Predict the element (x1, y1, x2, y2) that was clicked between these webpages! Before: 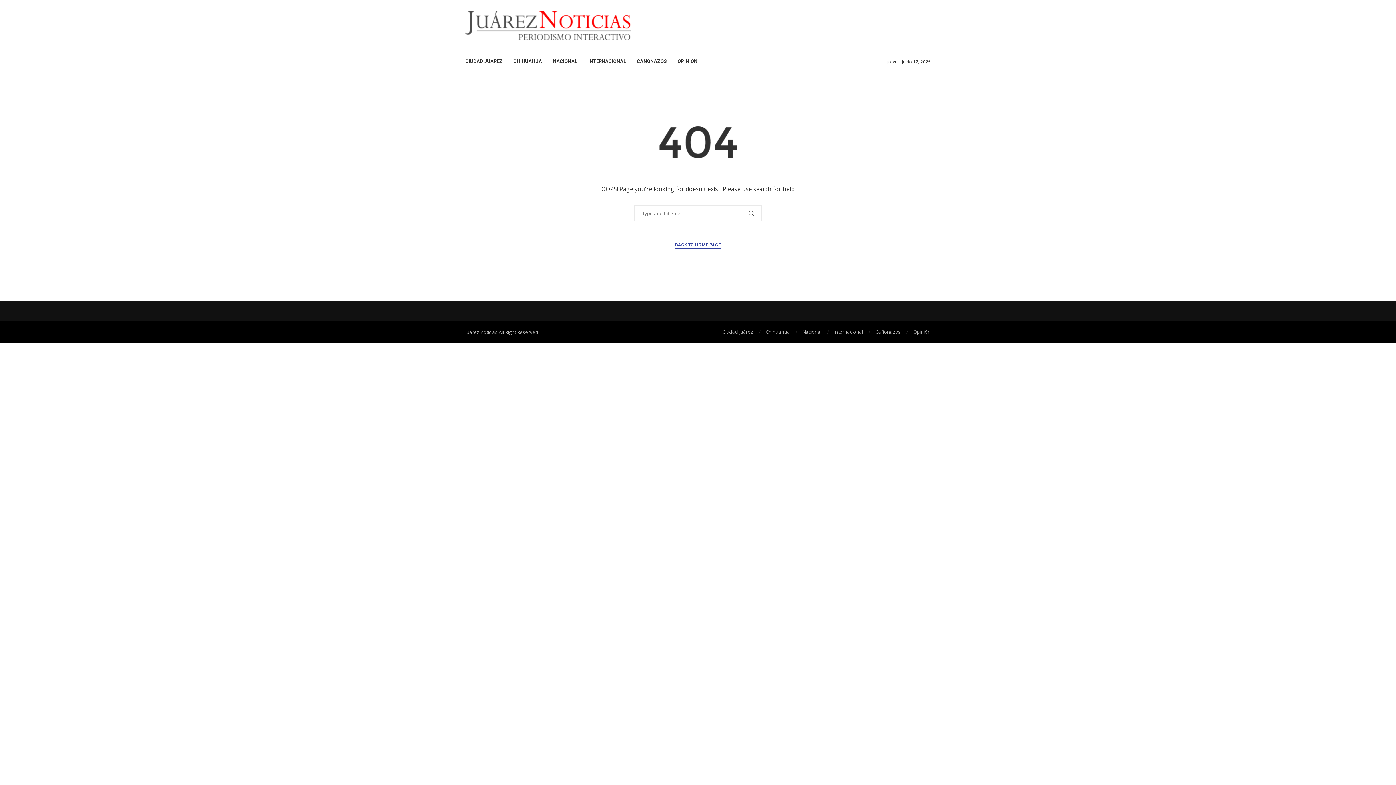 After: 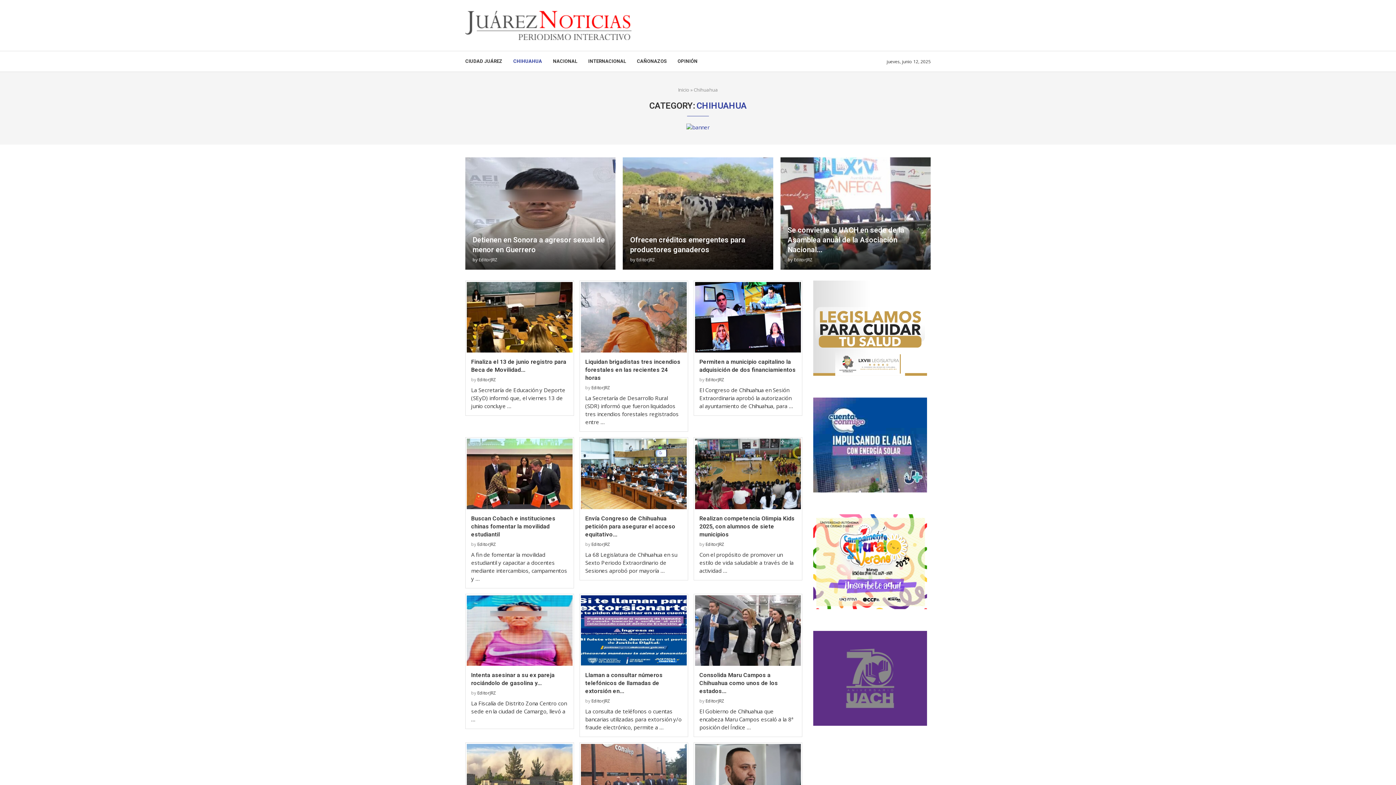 Action: label: Chihuahua bbox: (765, 328, 790, 335)